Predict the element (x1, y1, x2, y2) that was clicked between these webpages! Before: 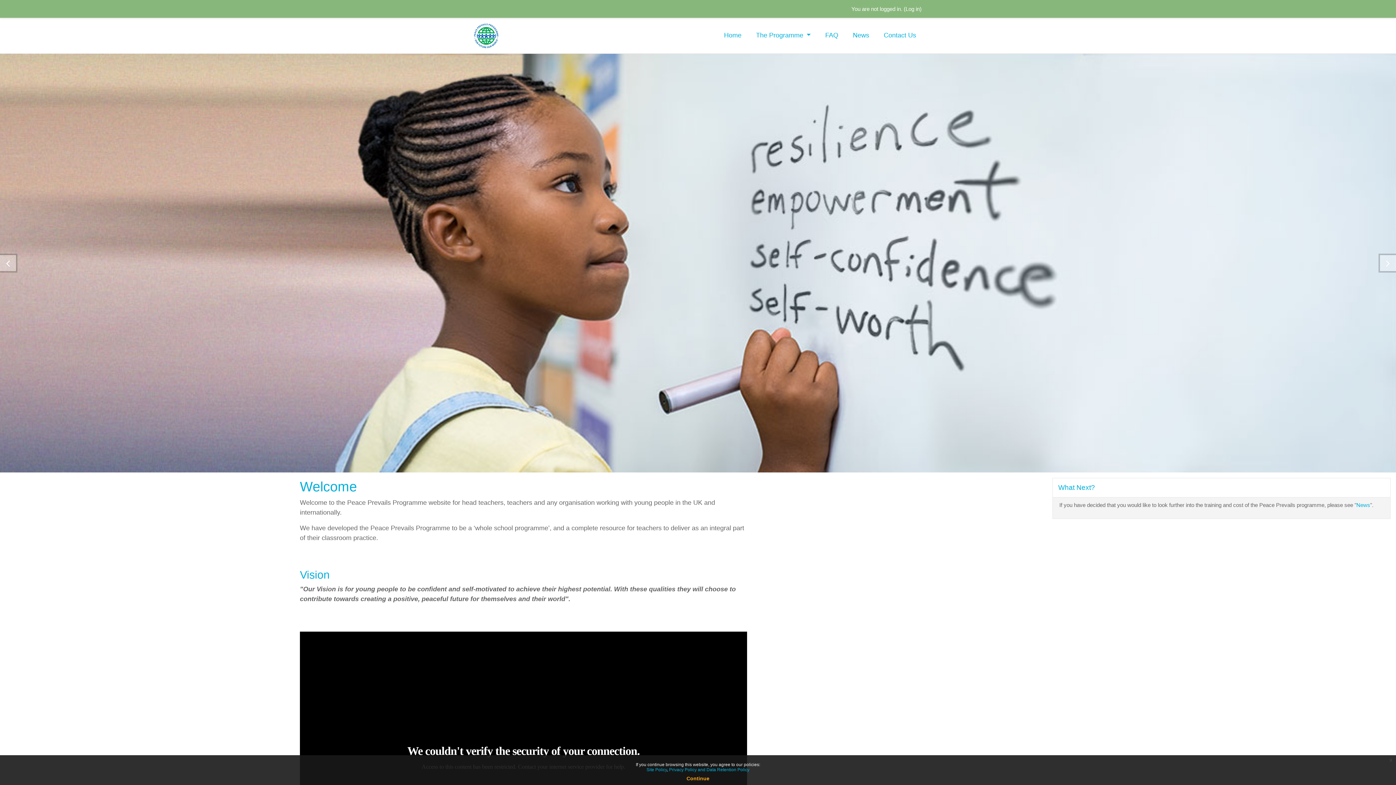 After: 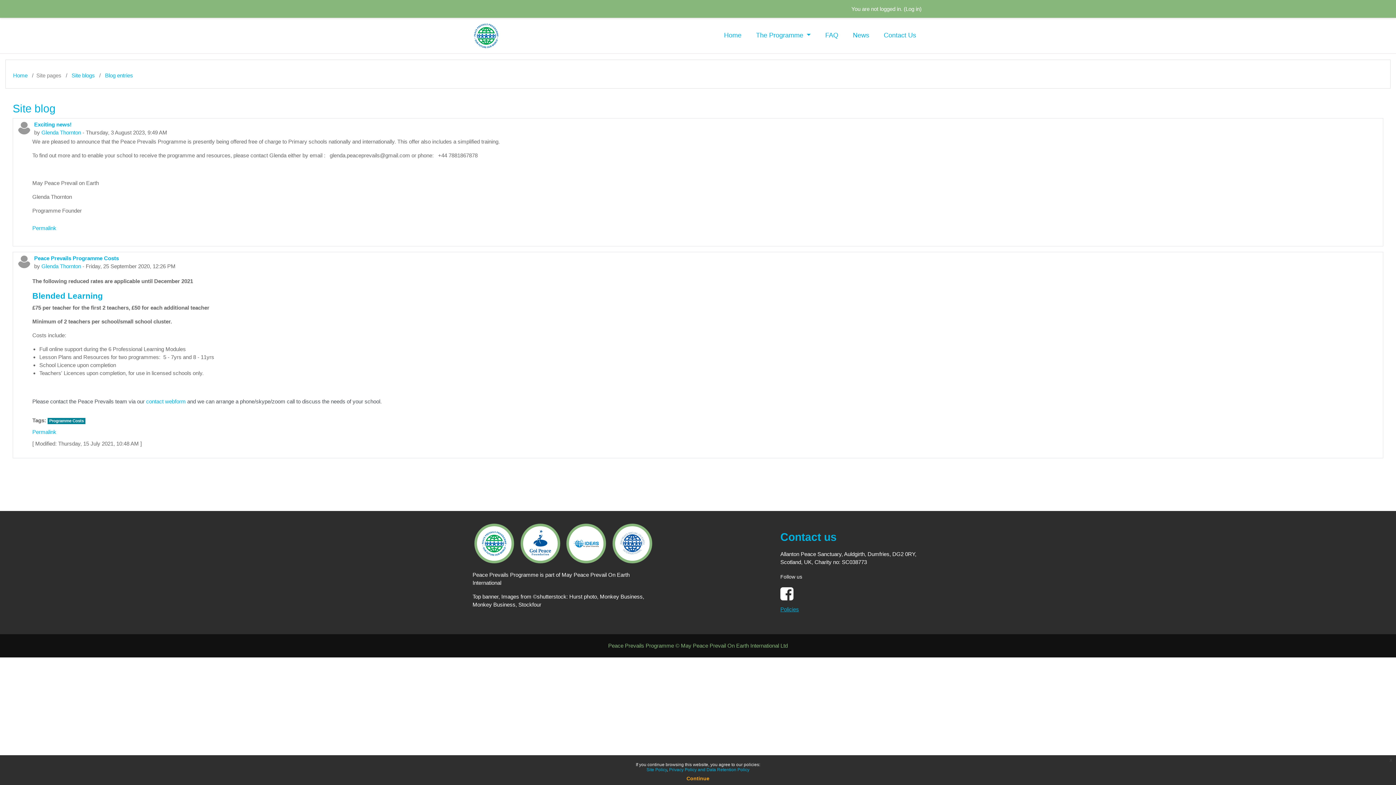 Action: label: News bbox: (845, 18, 876, 53)